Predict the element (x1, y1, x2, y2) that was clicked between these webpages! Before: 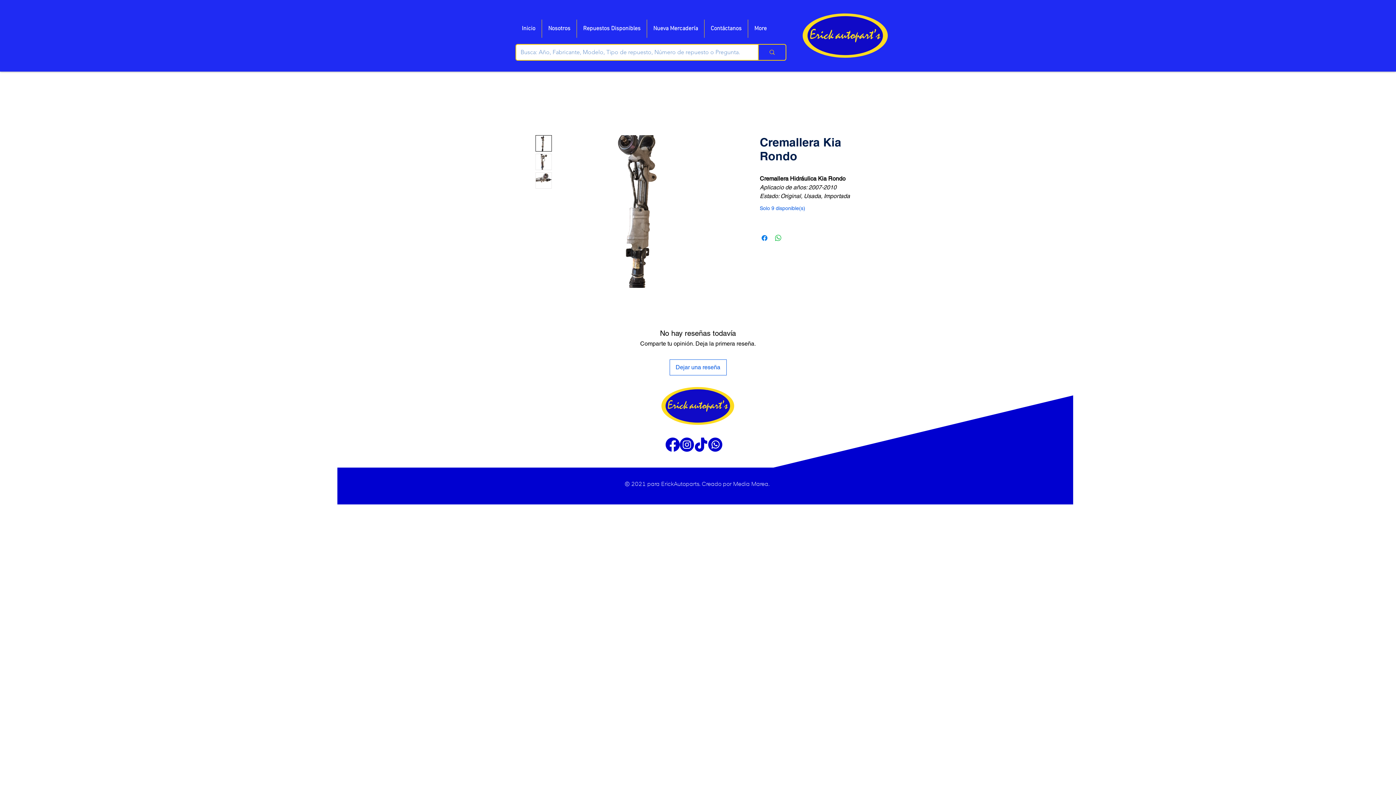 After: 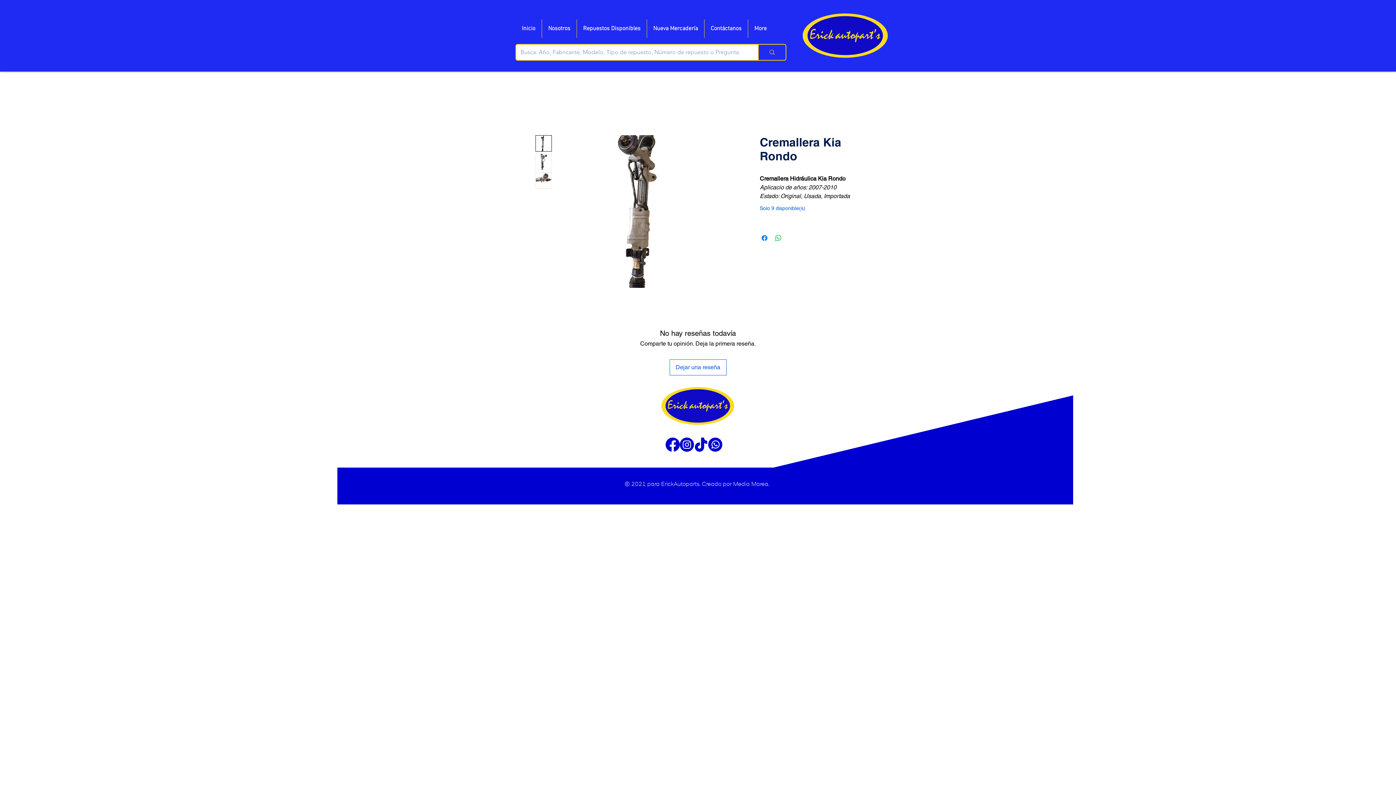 Action: bbox: (556, 135, 745, 288)